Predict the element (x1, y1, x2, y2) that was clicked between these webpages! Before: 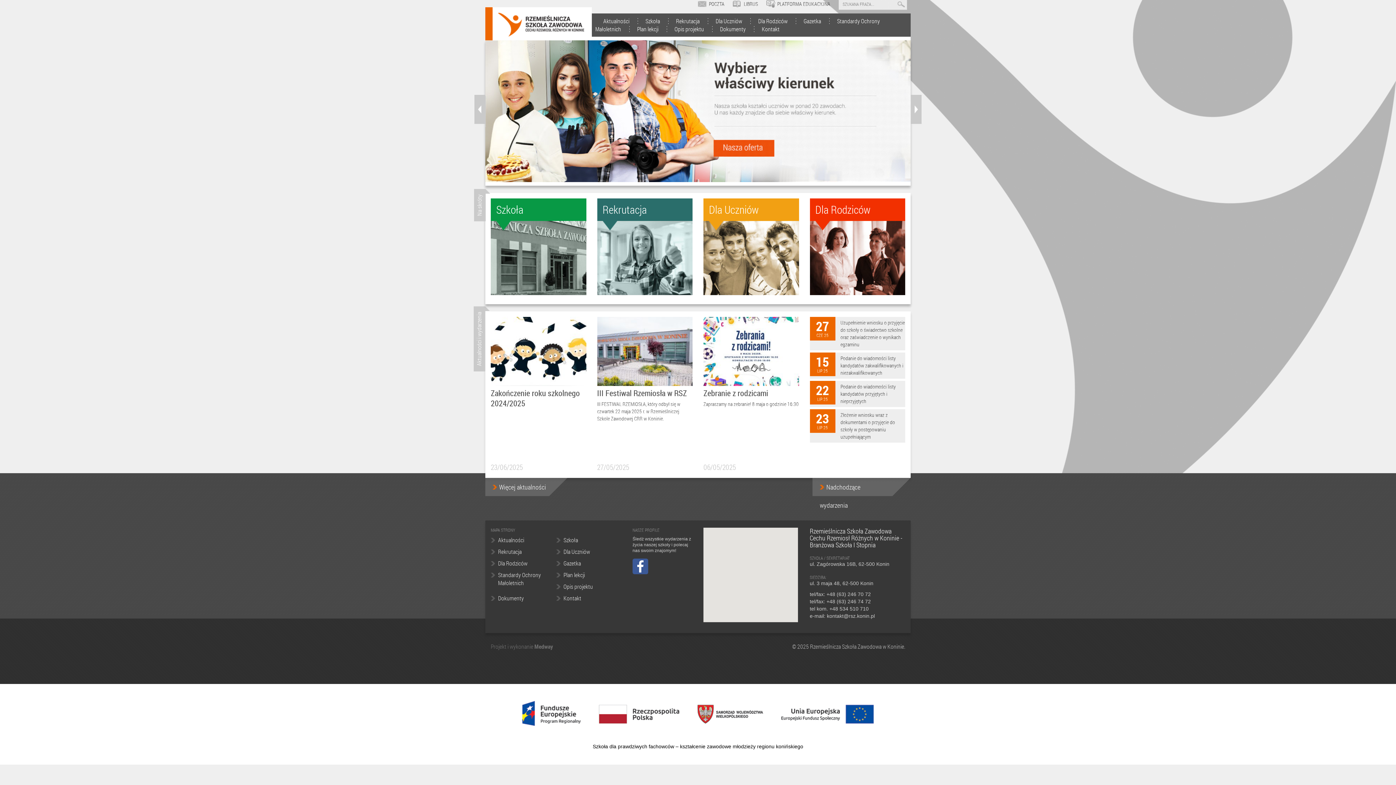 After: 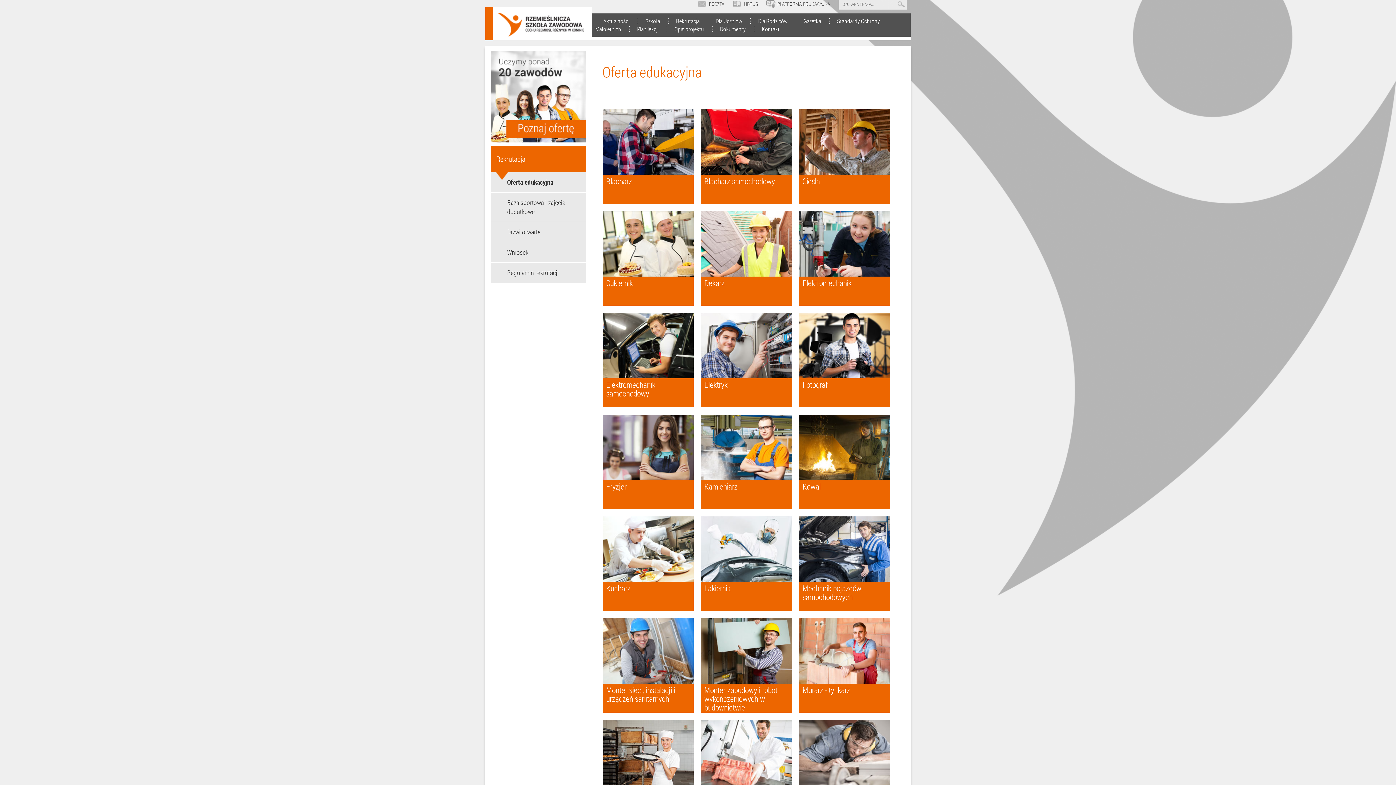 Action: bbox: (597, 198, 692, 260) label: Rekrutacja